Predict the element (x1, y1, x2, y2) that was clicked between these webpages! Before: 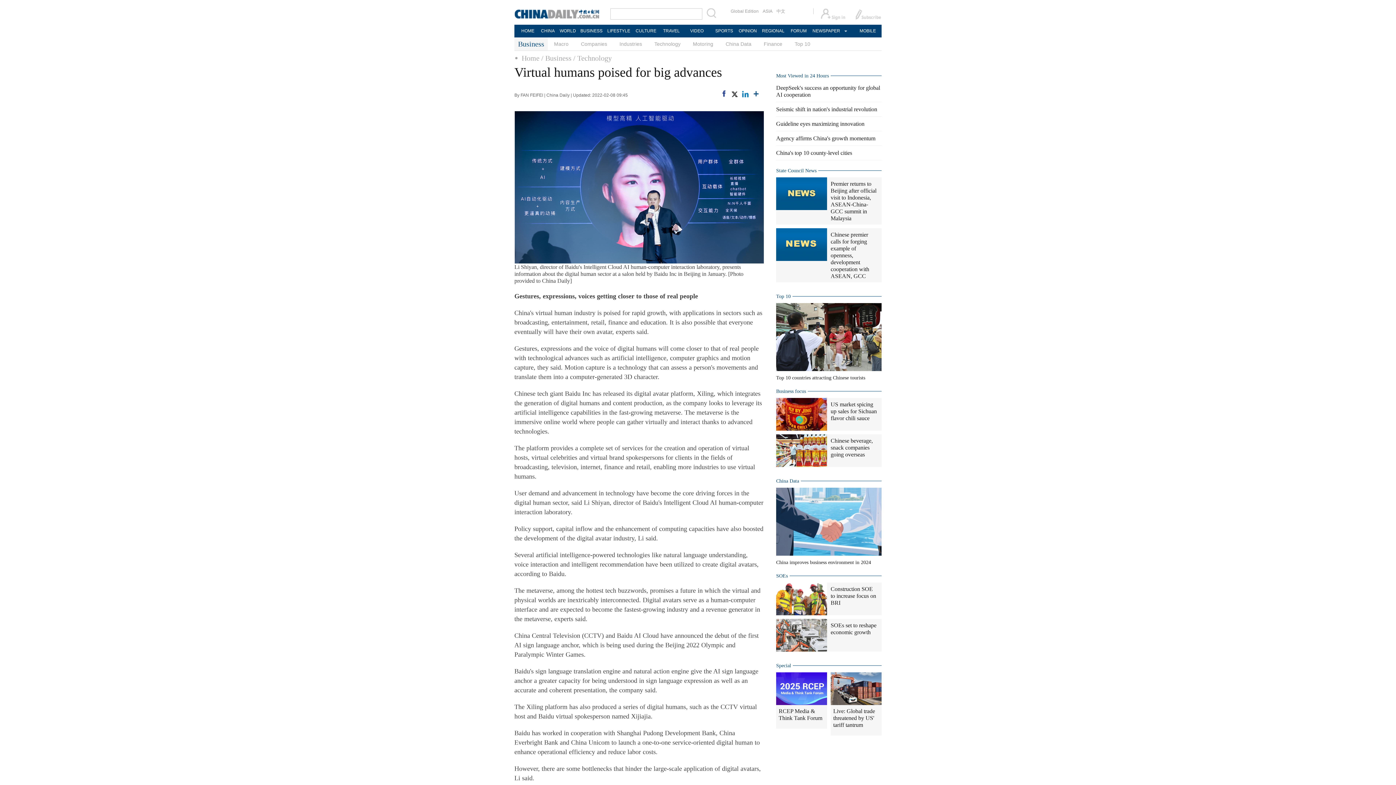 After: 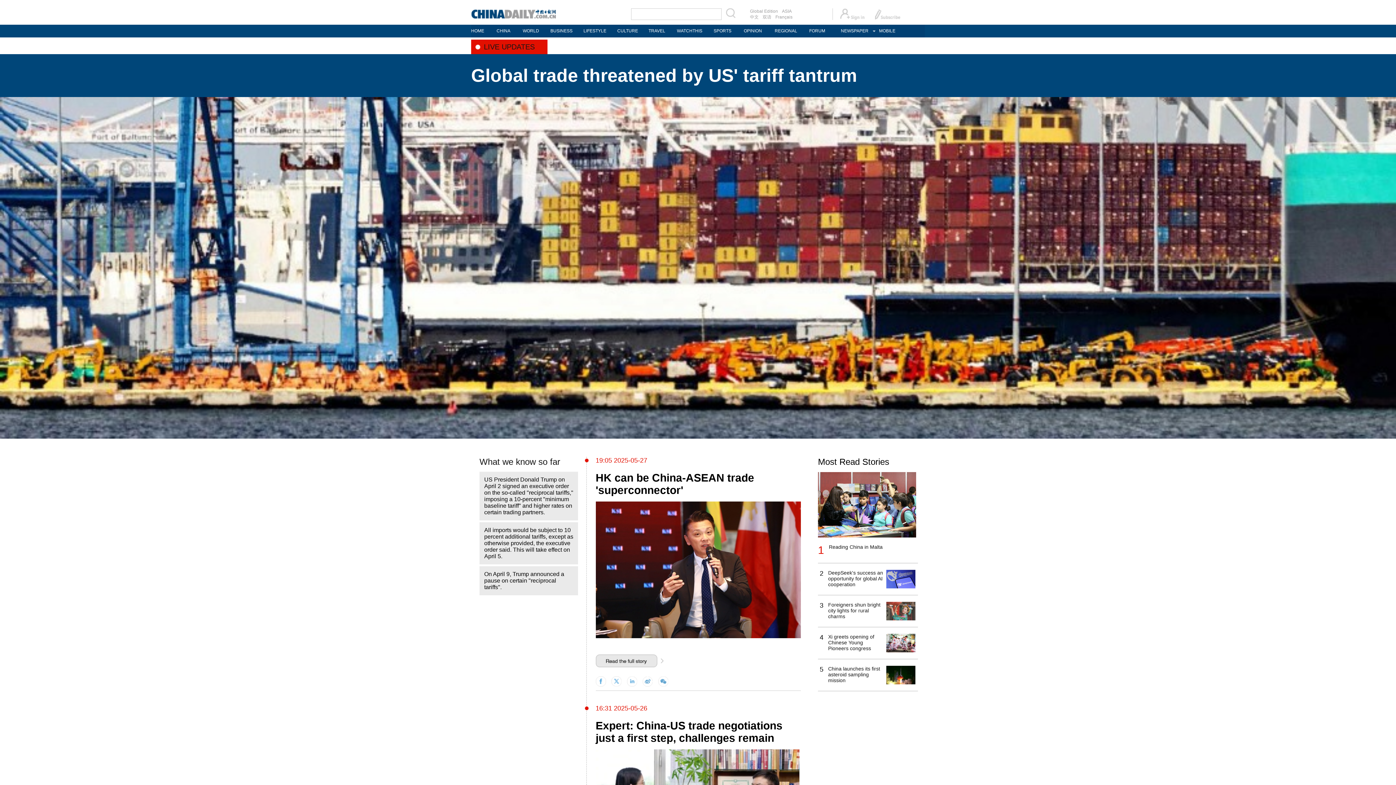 Action: bbox: (830, 685, 881, 691)